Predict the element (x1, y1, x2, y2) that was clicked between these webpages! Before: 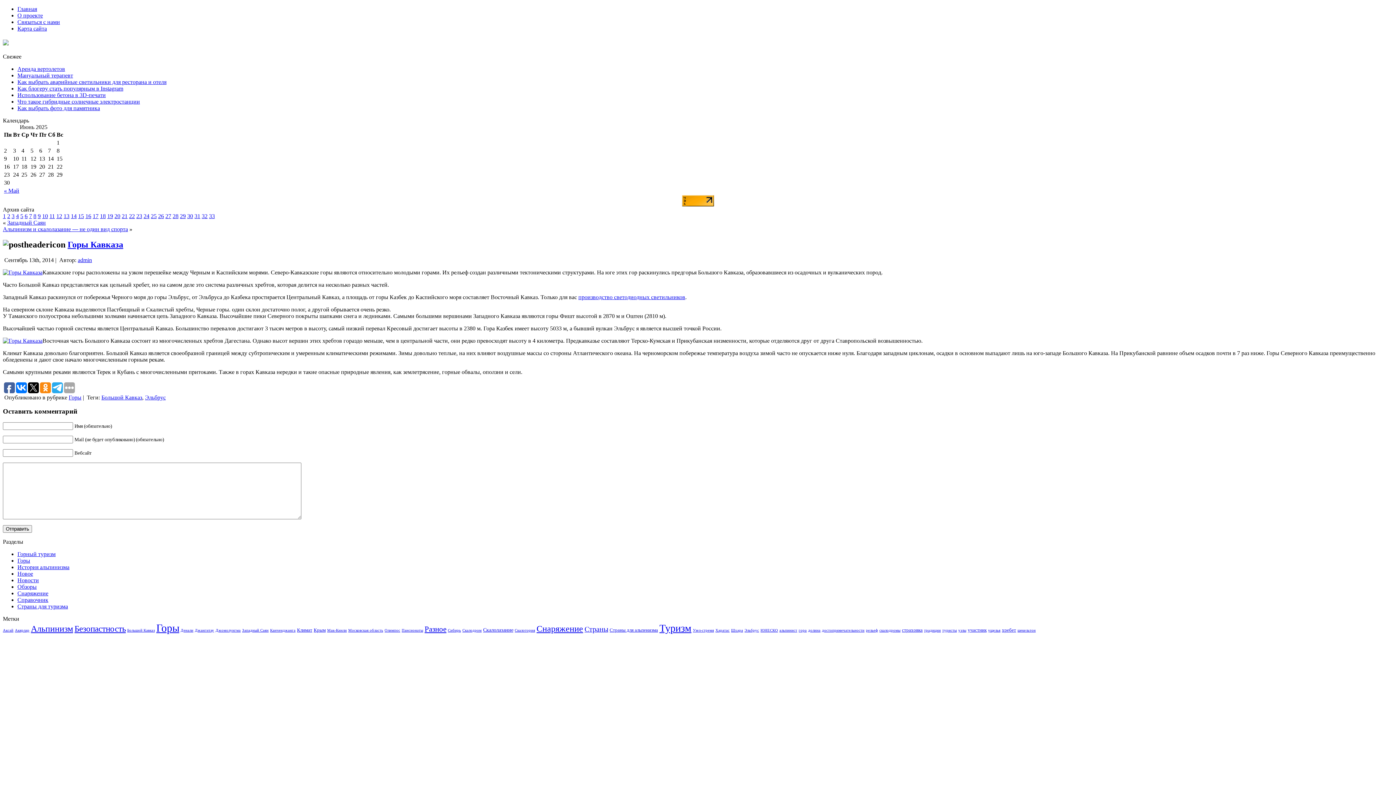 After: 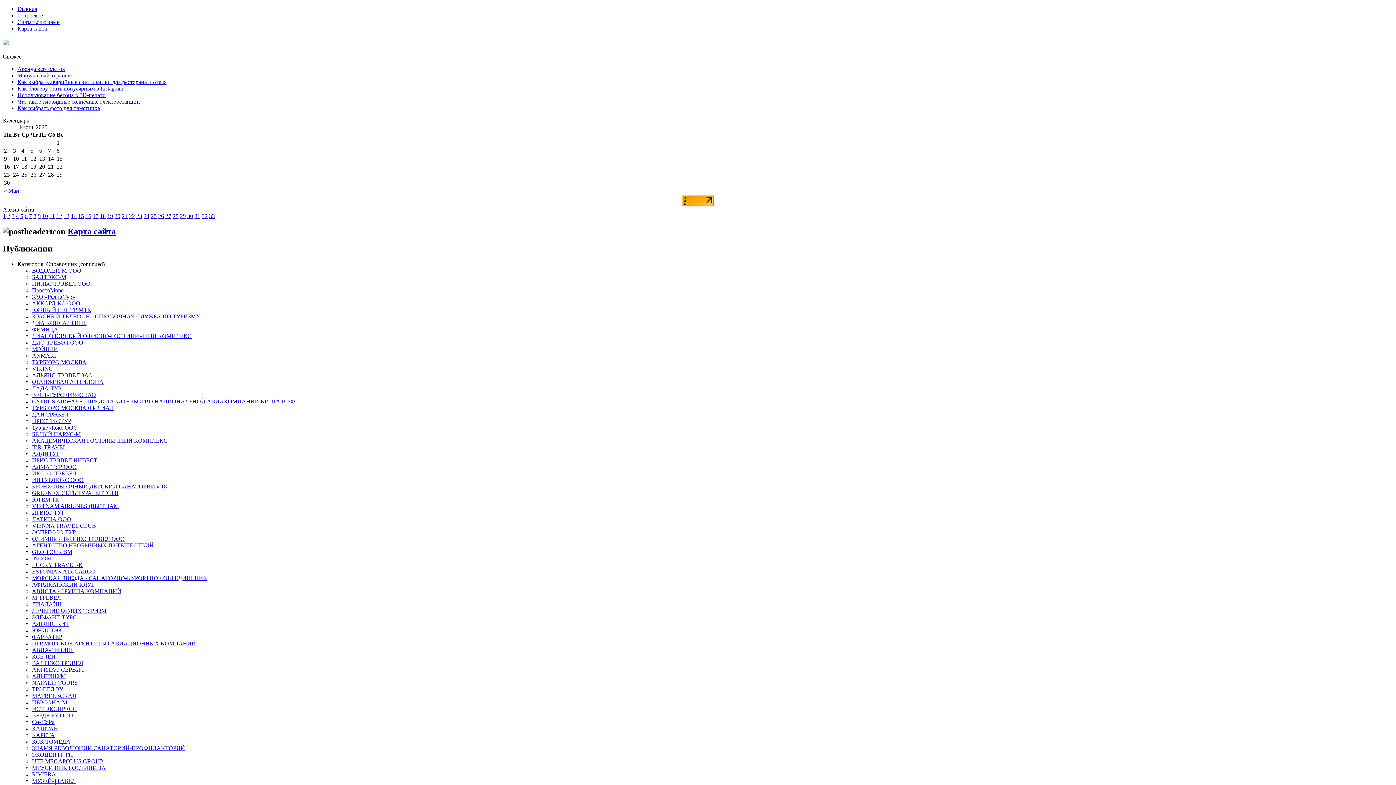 Action: label: 27 bbox: (165, 213, 171, 219)